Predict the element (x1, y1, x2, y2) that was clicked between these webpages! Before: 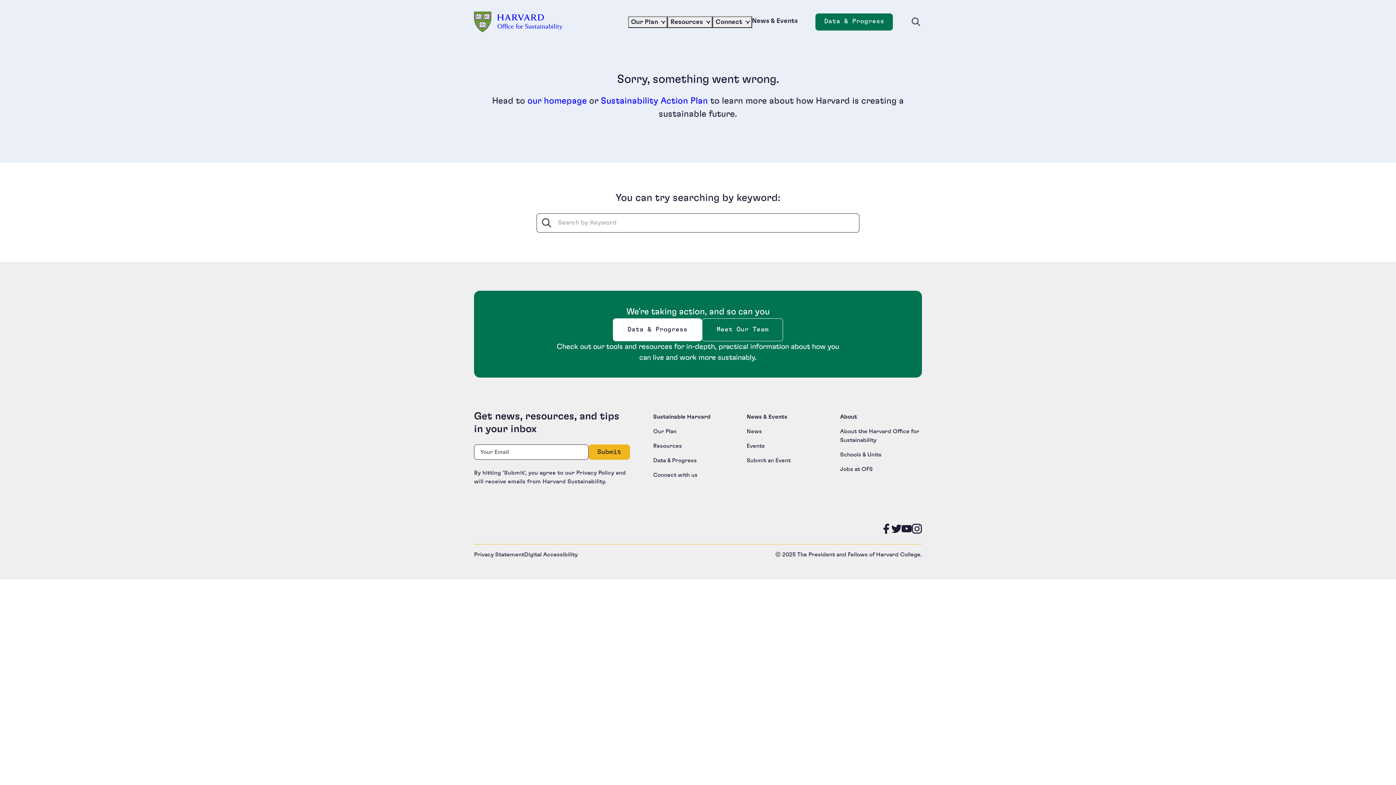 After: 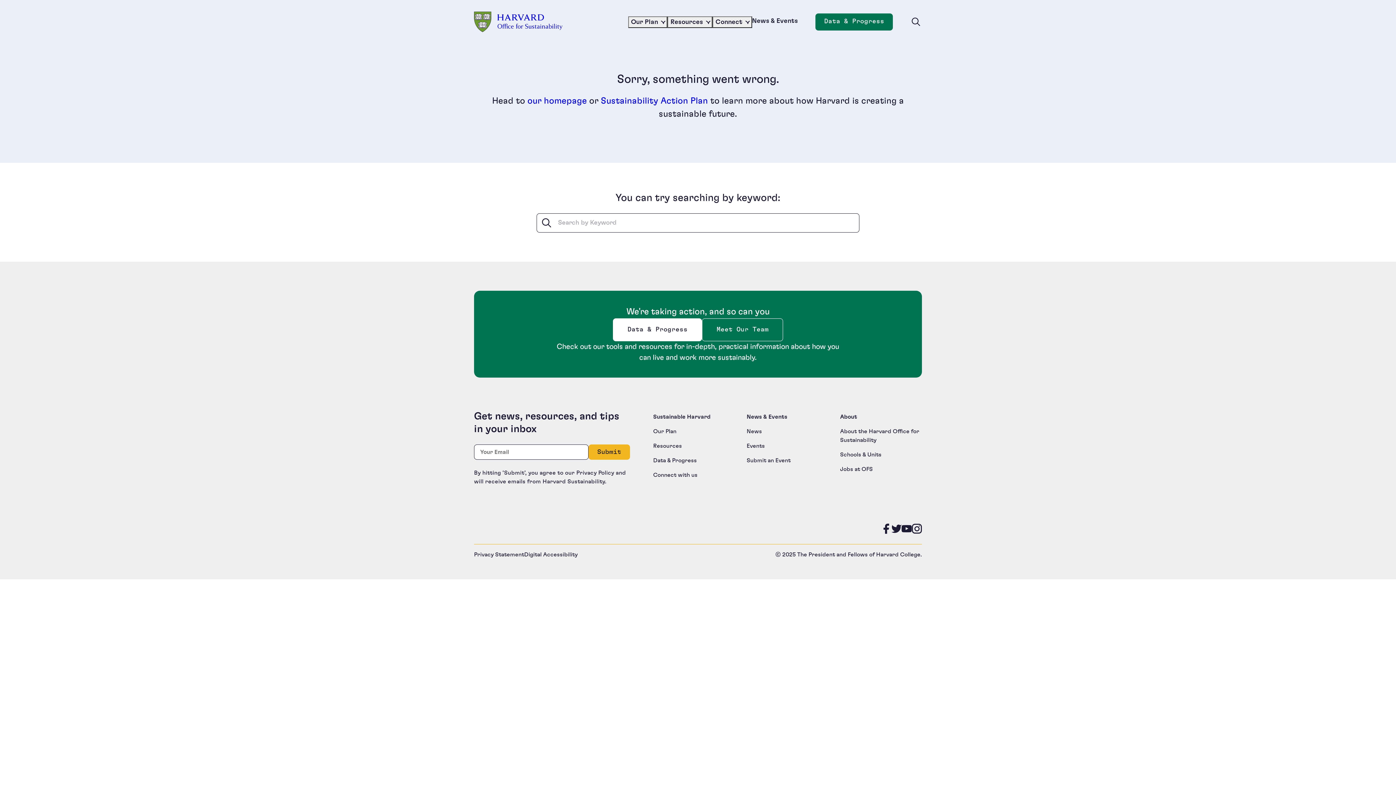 Action: bbox: (712, 16, 752, 27) label: Connect